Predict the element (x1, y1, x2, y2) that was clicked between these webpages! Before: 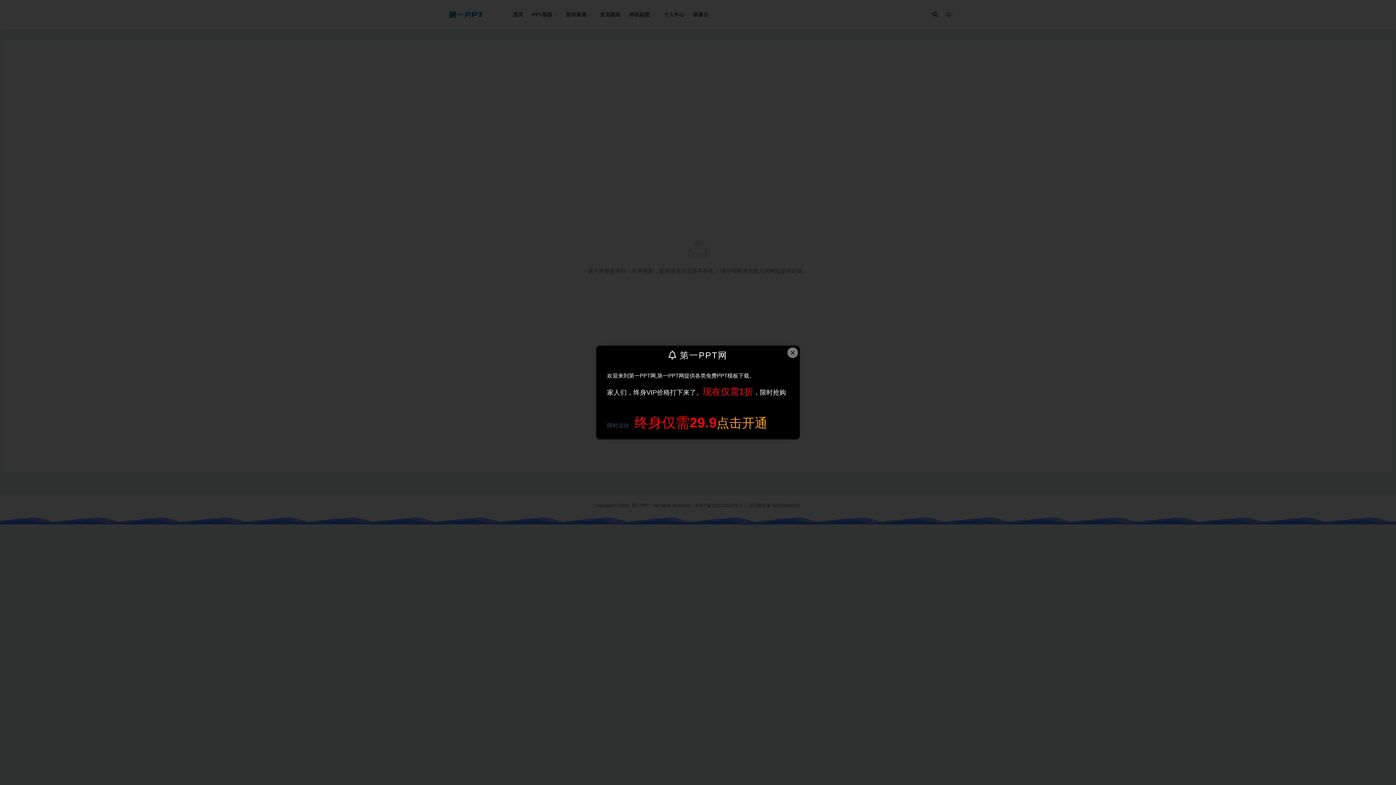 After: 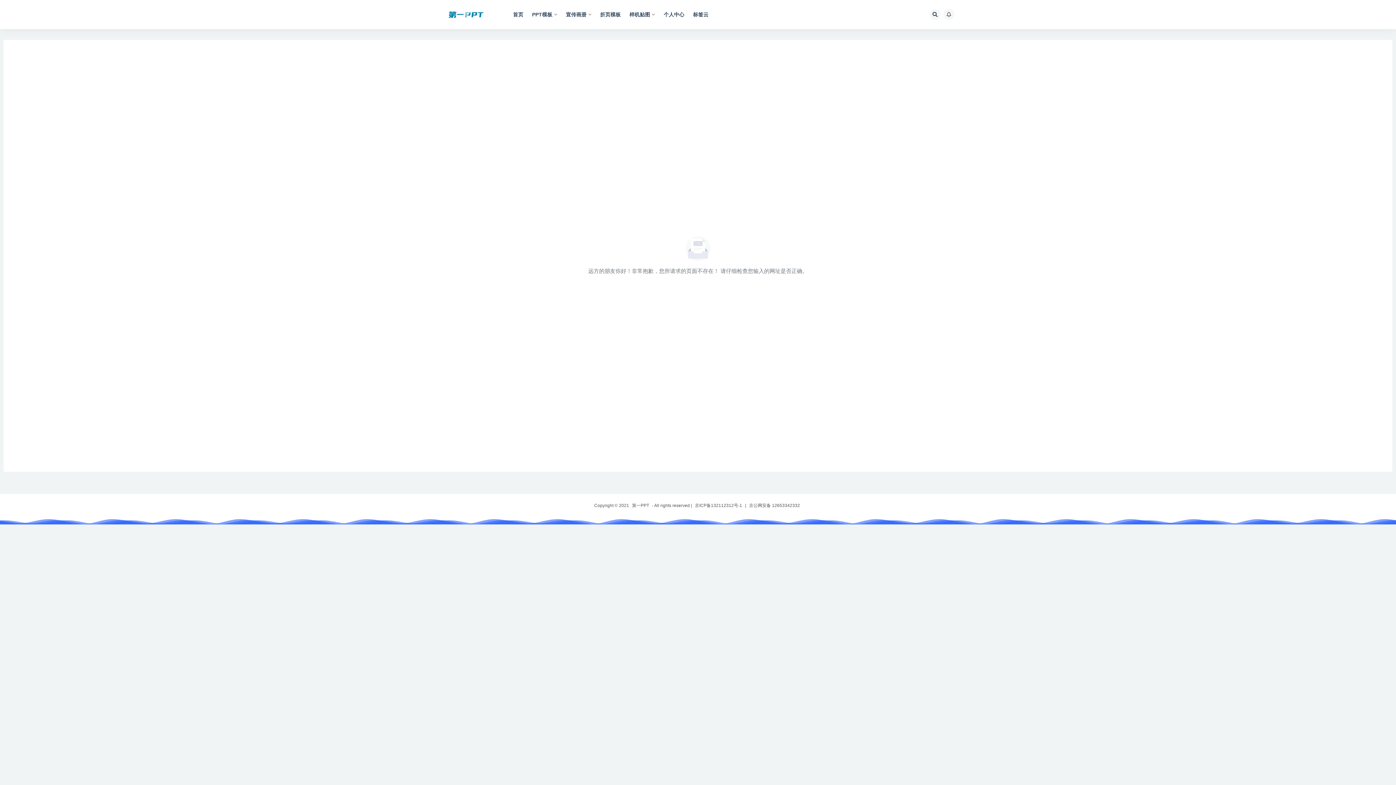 Action: bbox: (787, 347, 798, 358) label: Close this dialog